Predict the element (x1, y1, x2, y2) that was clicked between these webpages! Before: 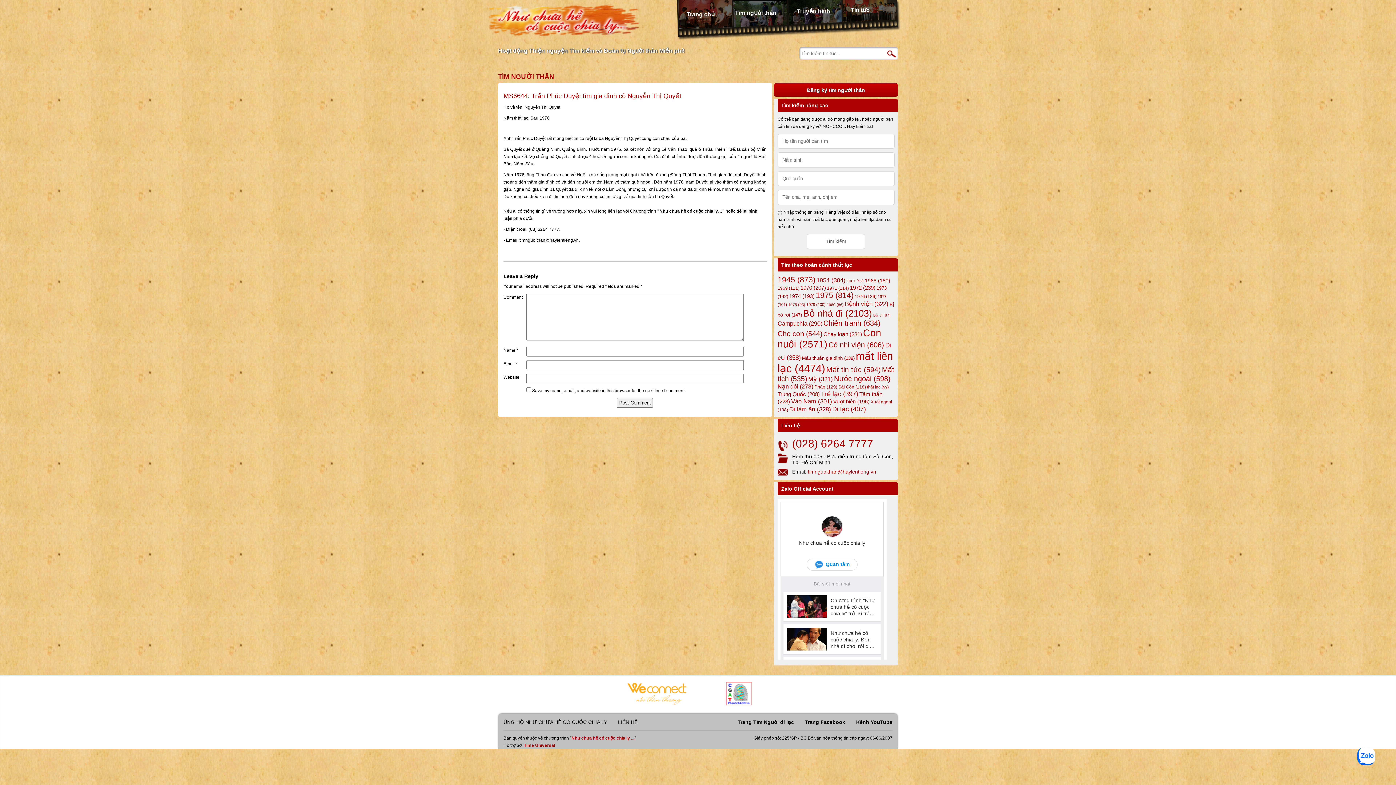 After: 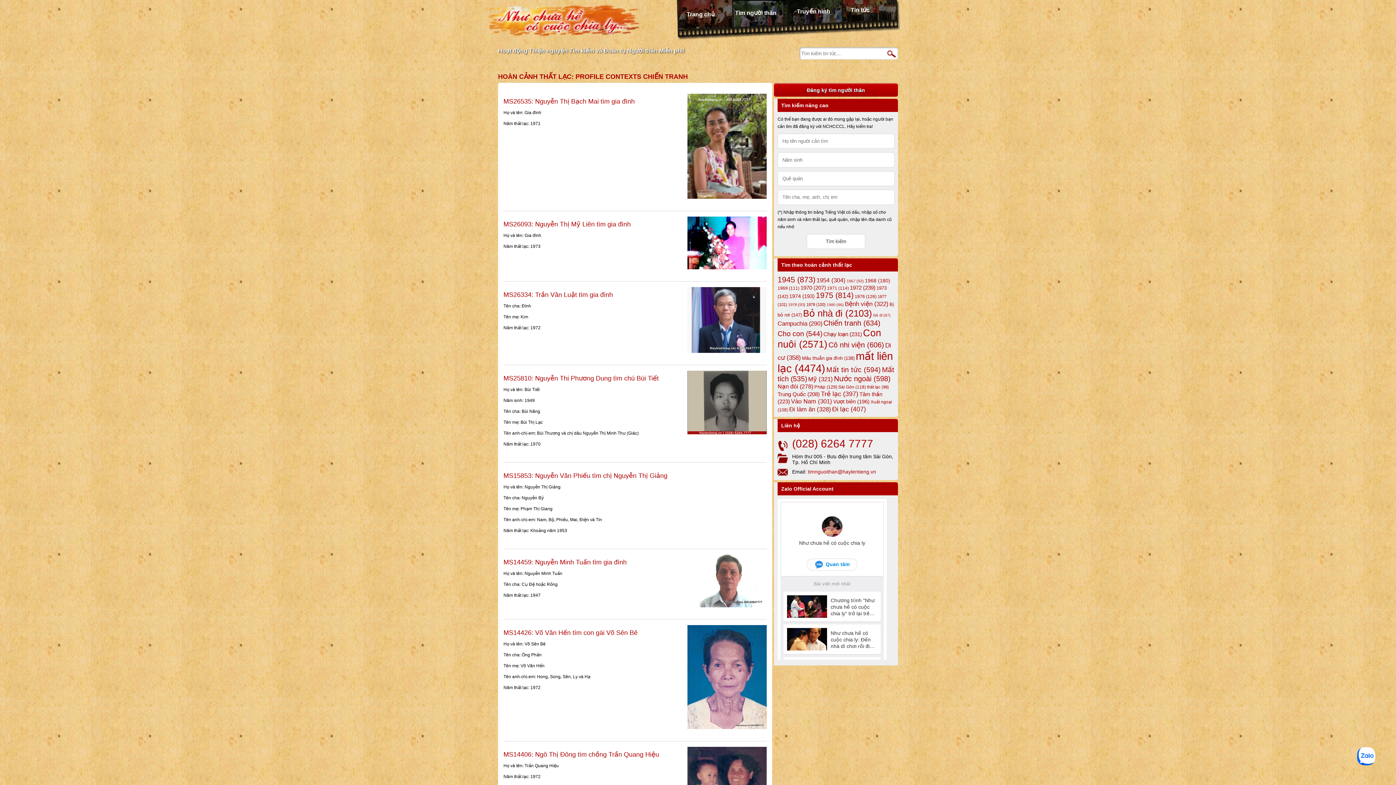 Action: label: Chiến tranh (634 items) bbox: (823, 319, 880, 327)